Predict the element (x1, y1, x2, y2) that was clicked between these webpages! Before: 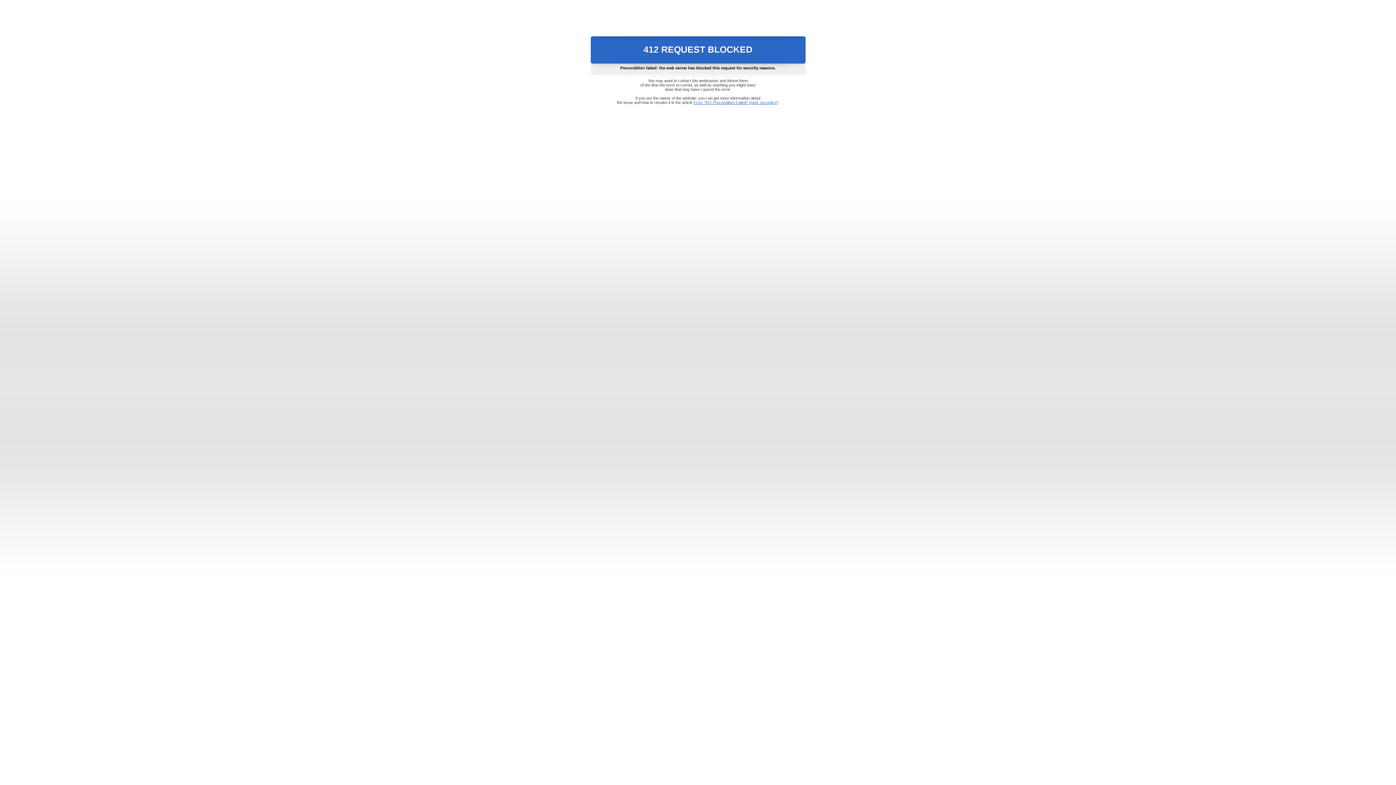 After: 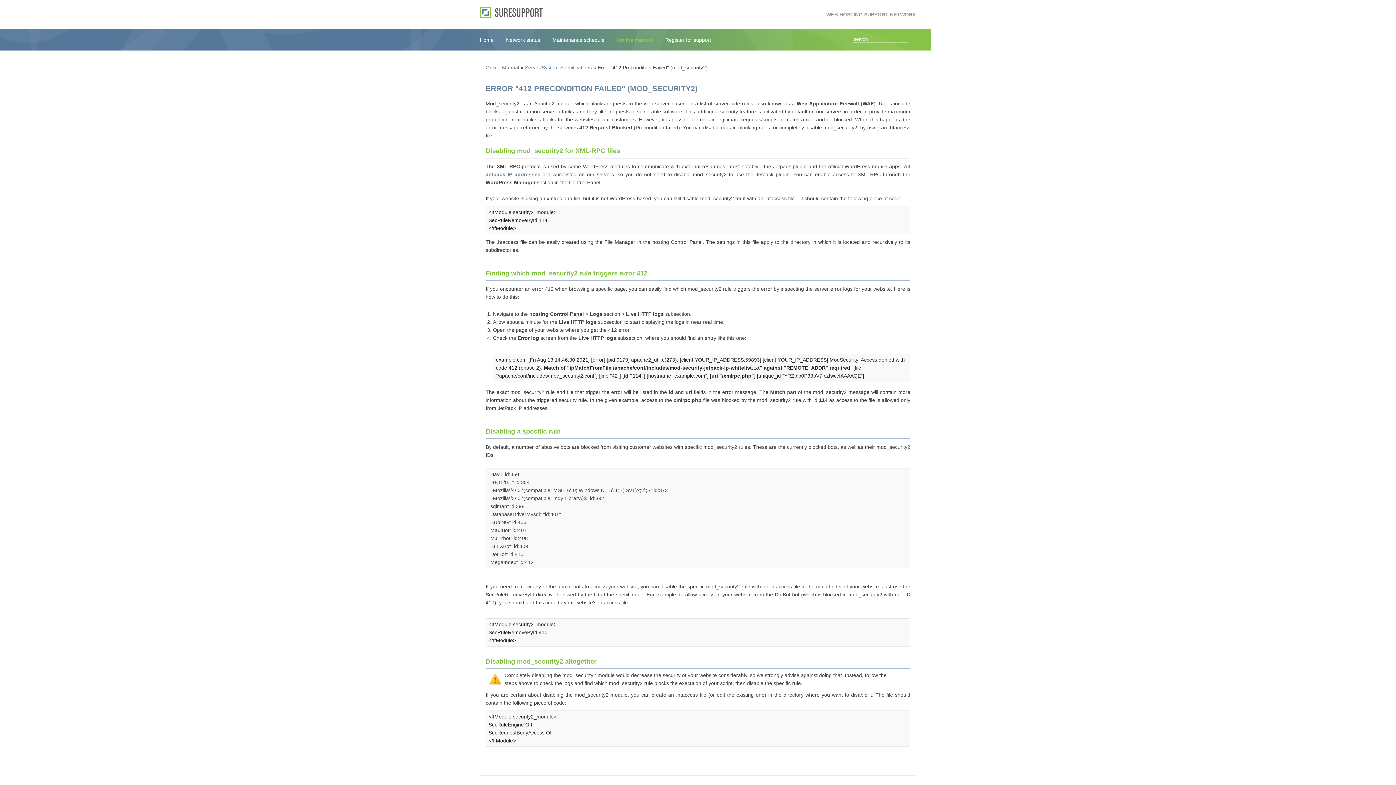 Action: label: Error "412 Precondition Failed" (mod_security2) bbox: (693, 100, 778, 104)